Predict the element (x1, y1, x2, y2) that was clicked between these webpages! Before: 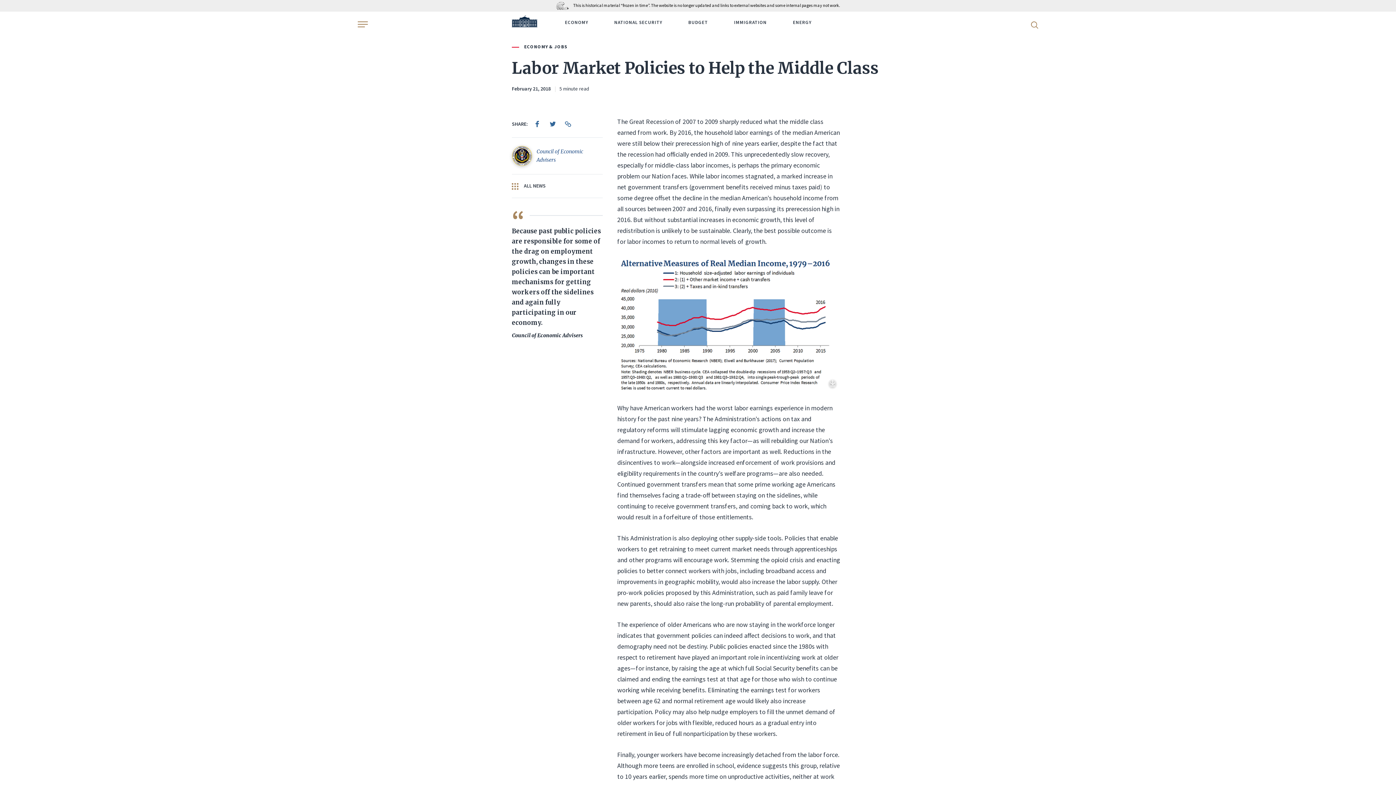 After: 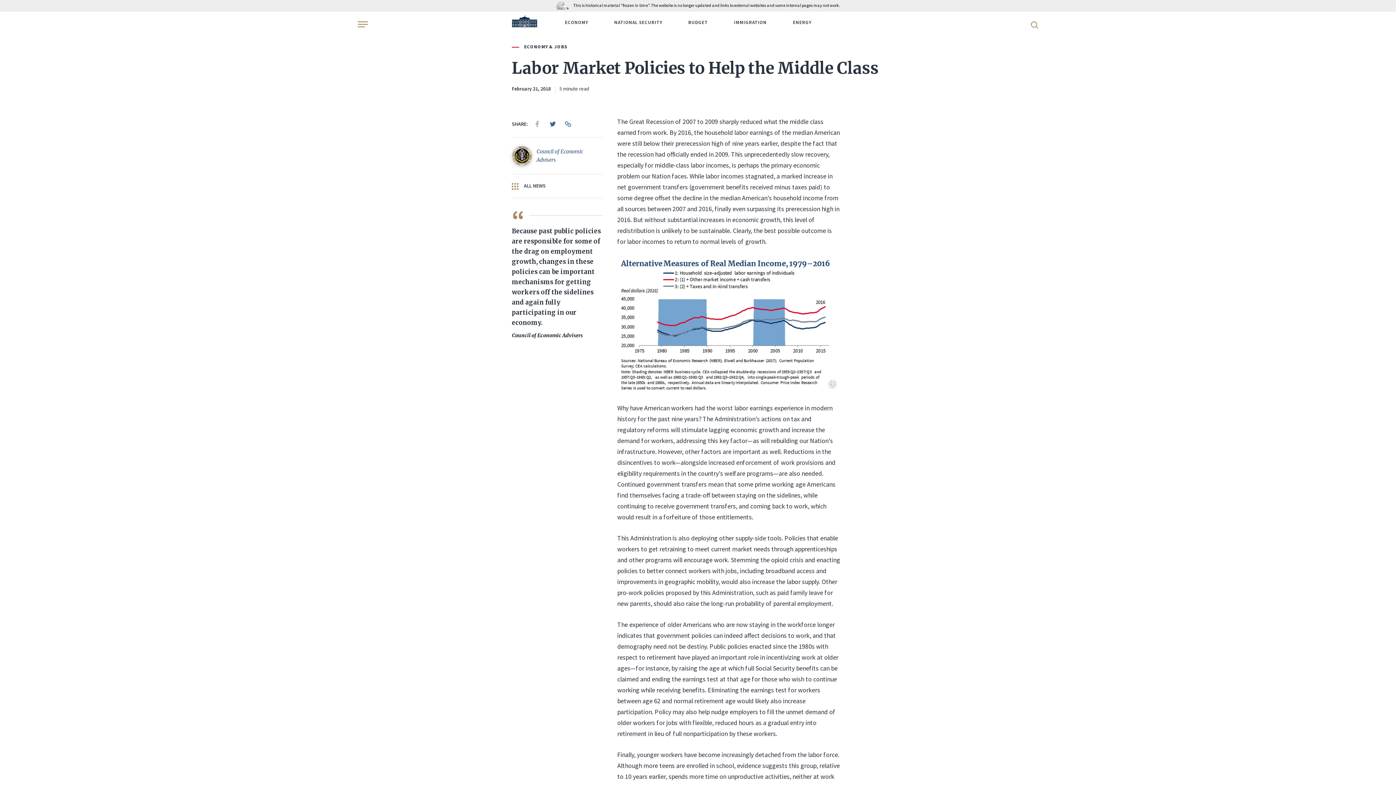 Action: bbox: (531, 118, 543, 129) label: Share on Facebook